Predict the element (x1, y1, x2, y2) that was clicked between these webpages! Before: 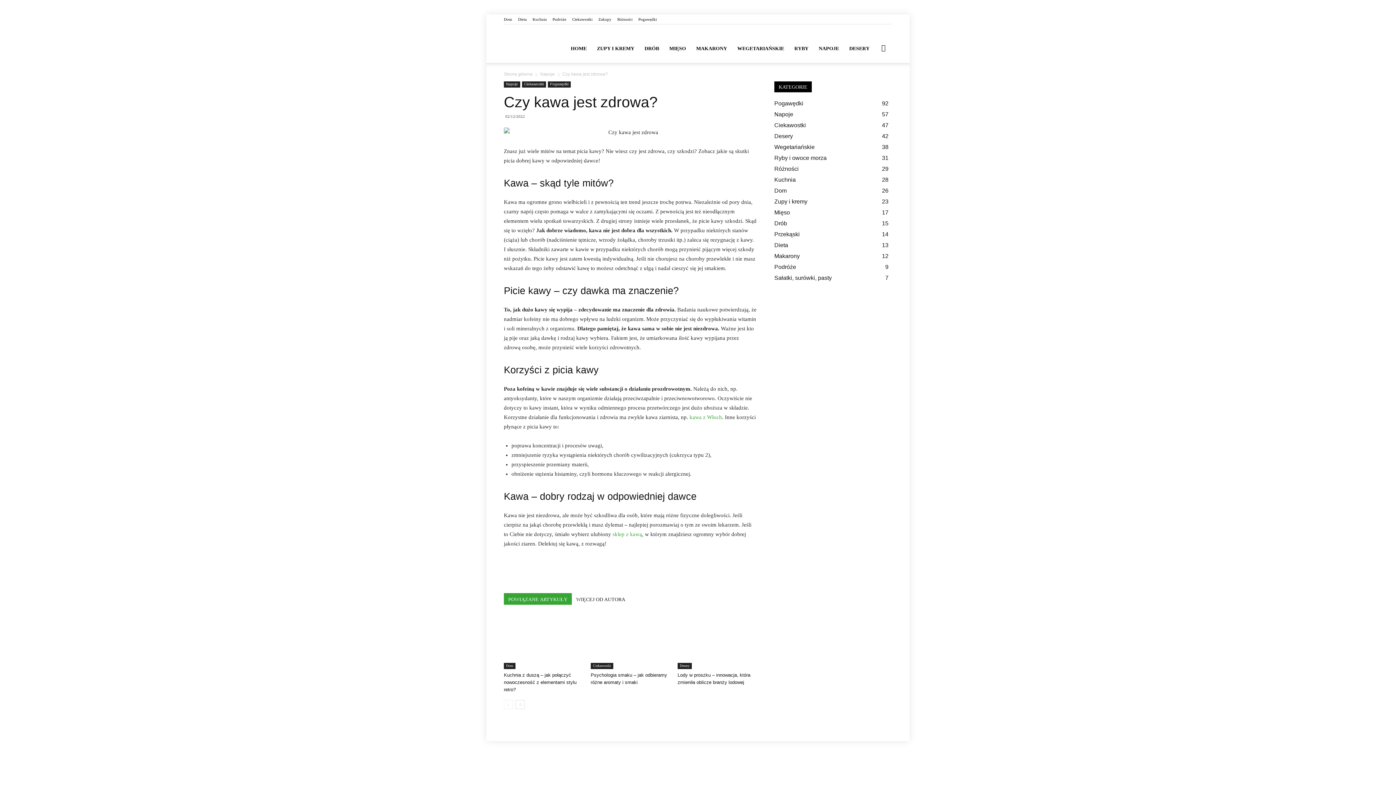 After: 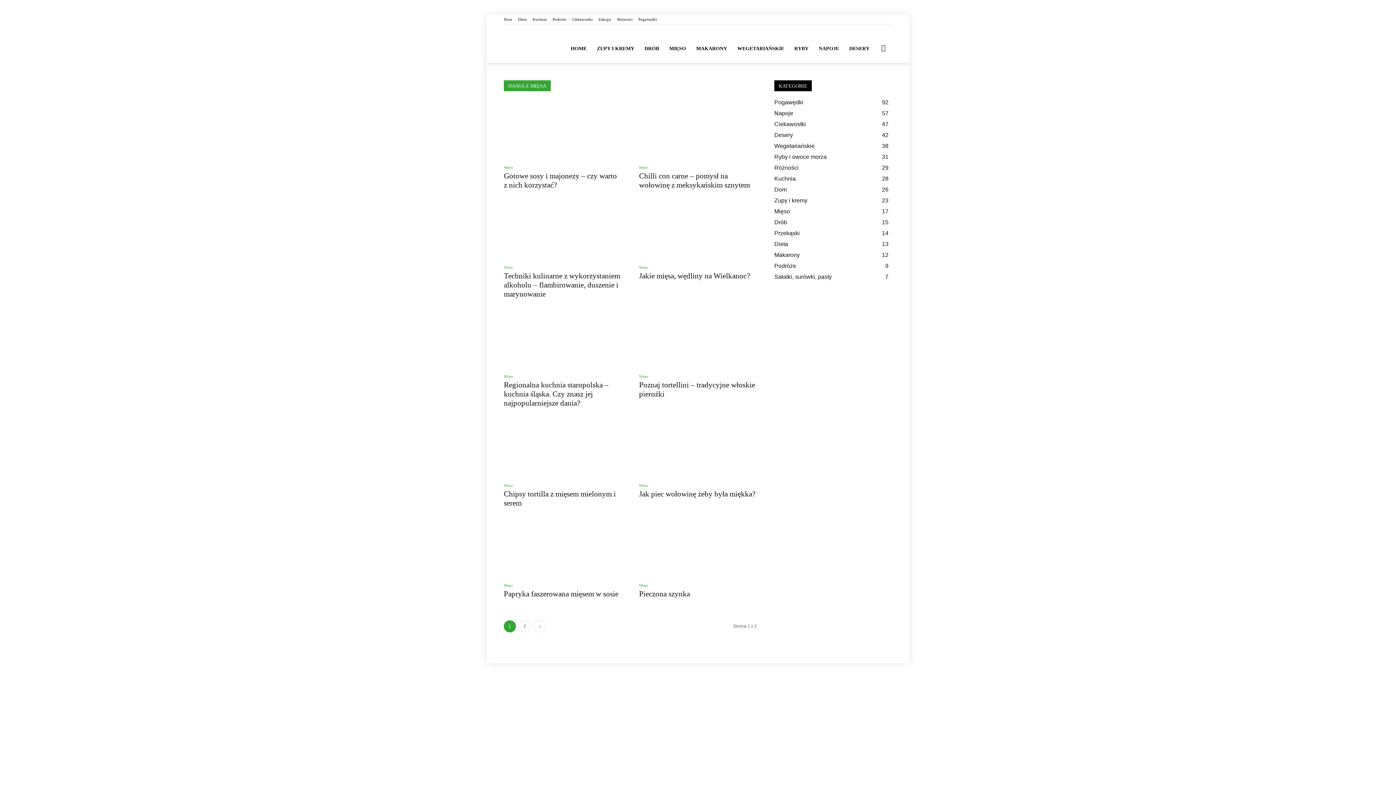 Action: bbox: (774, 209, 790, 215) label: Mięso
17